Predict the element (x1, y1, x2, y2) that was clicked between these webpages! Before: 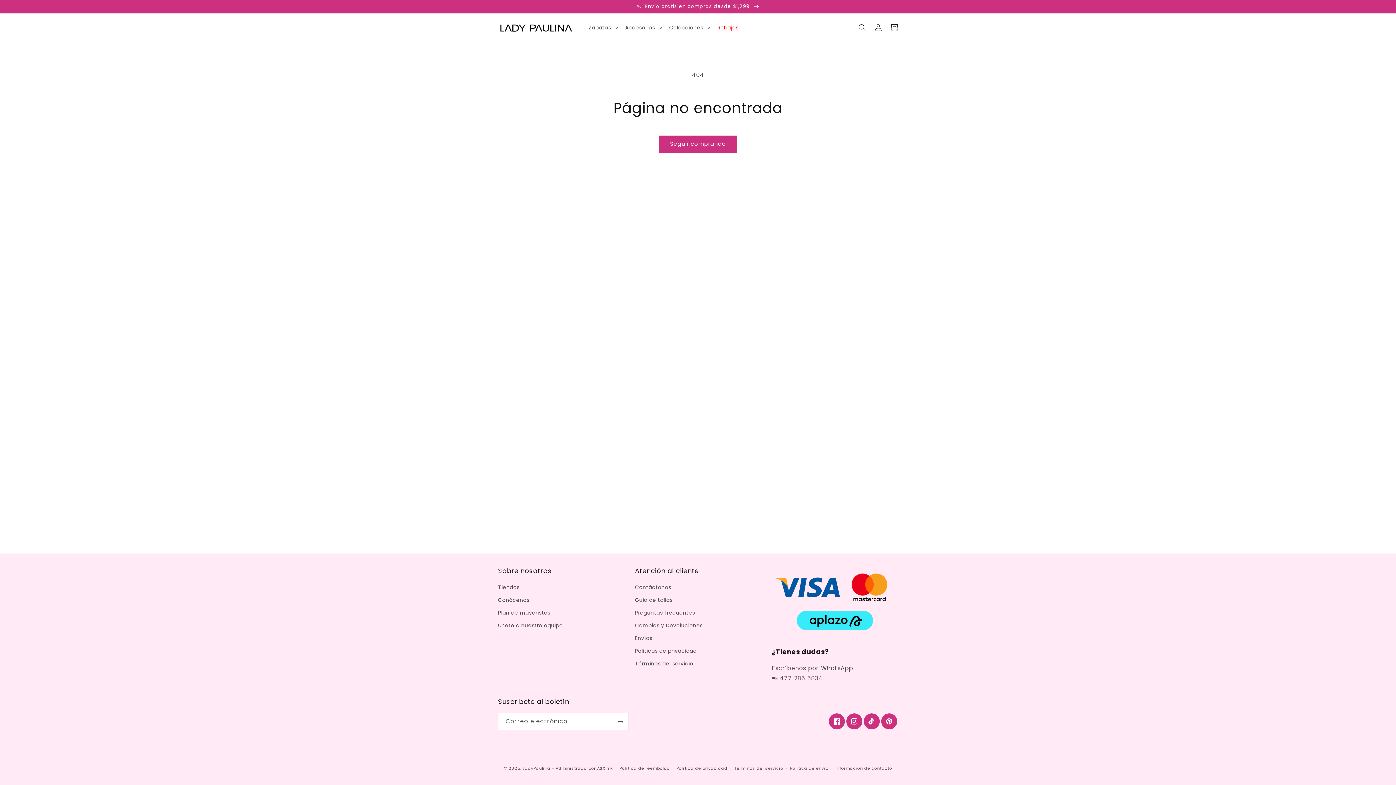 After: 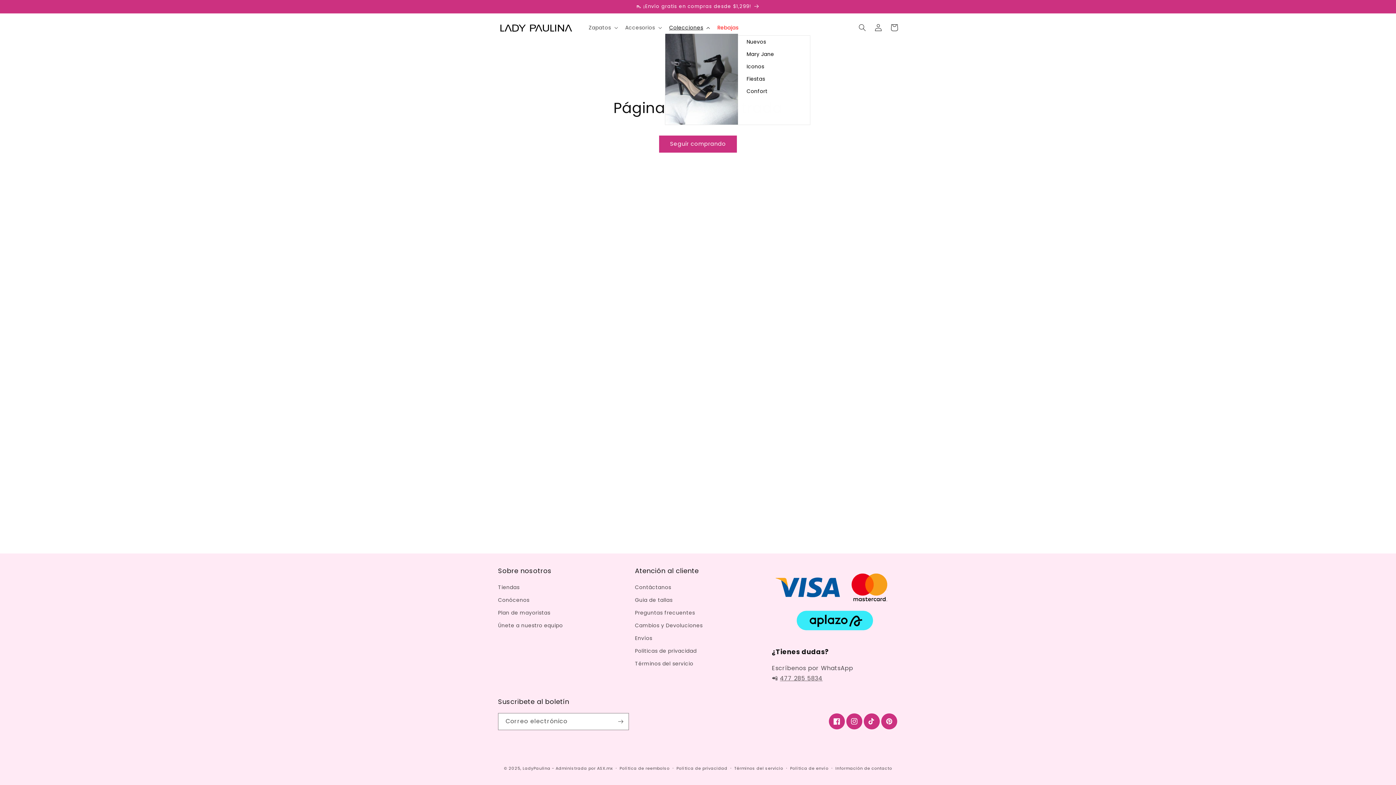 Action: label: Colecciones bbox: (664, 19, 713, 35)